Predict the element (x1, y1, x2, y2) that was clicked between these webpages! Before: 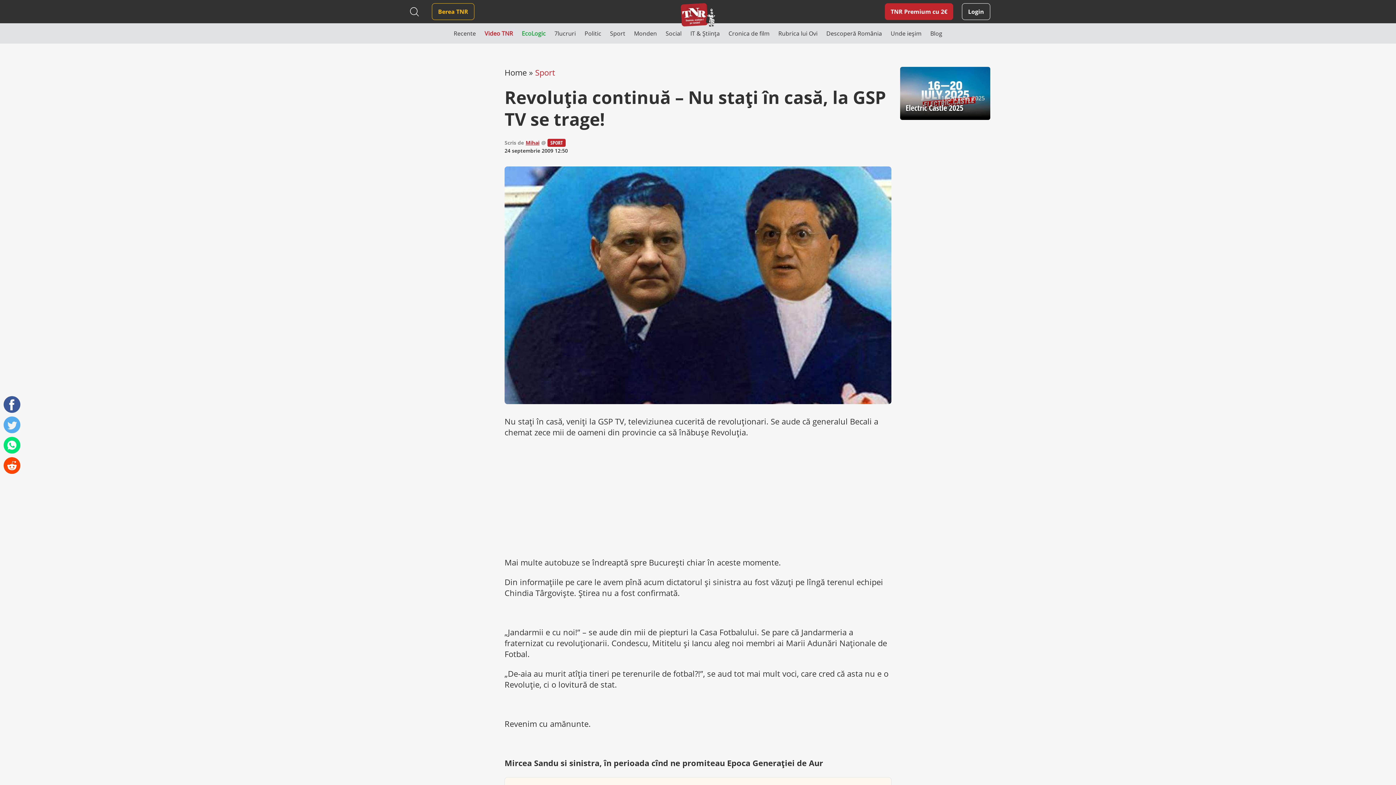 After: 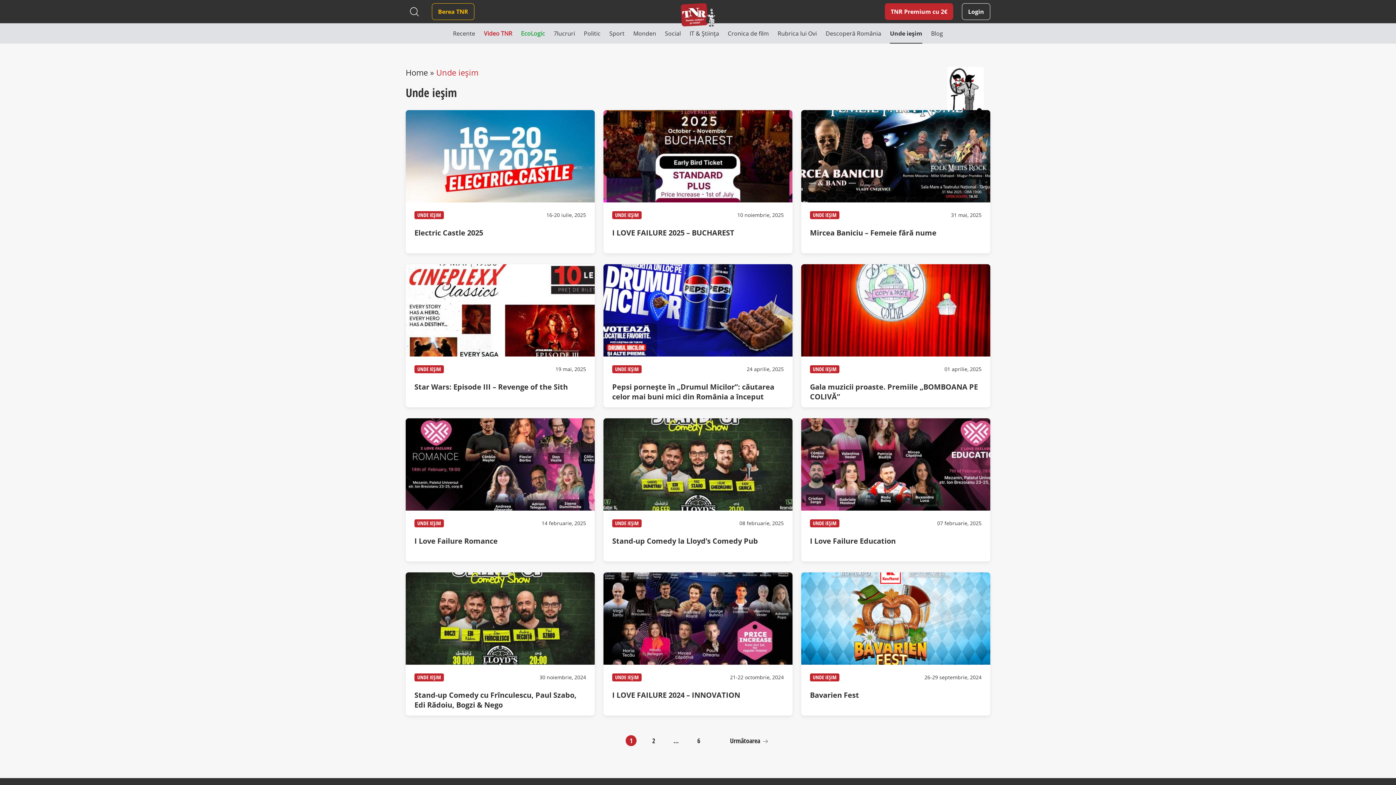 Action: label: Unde ieşim bbox: (890, 23, 921, 43)